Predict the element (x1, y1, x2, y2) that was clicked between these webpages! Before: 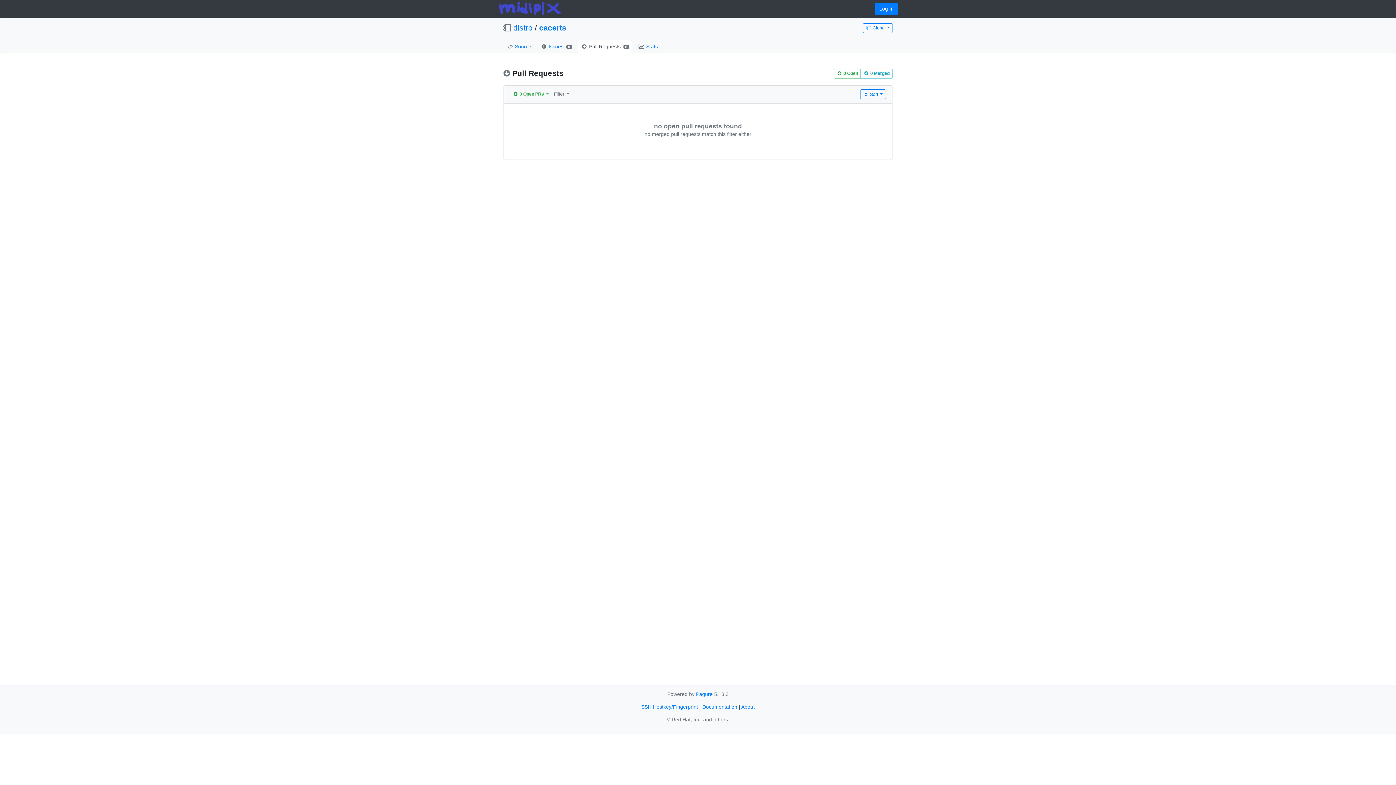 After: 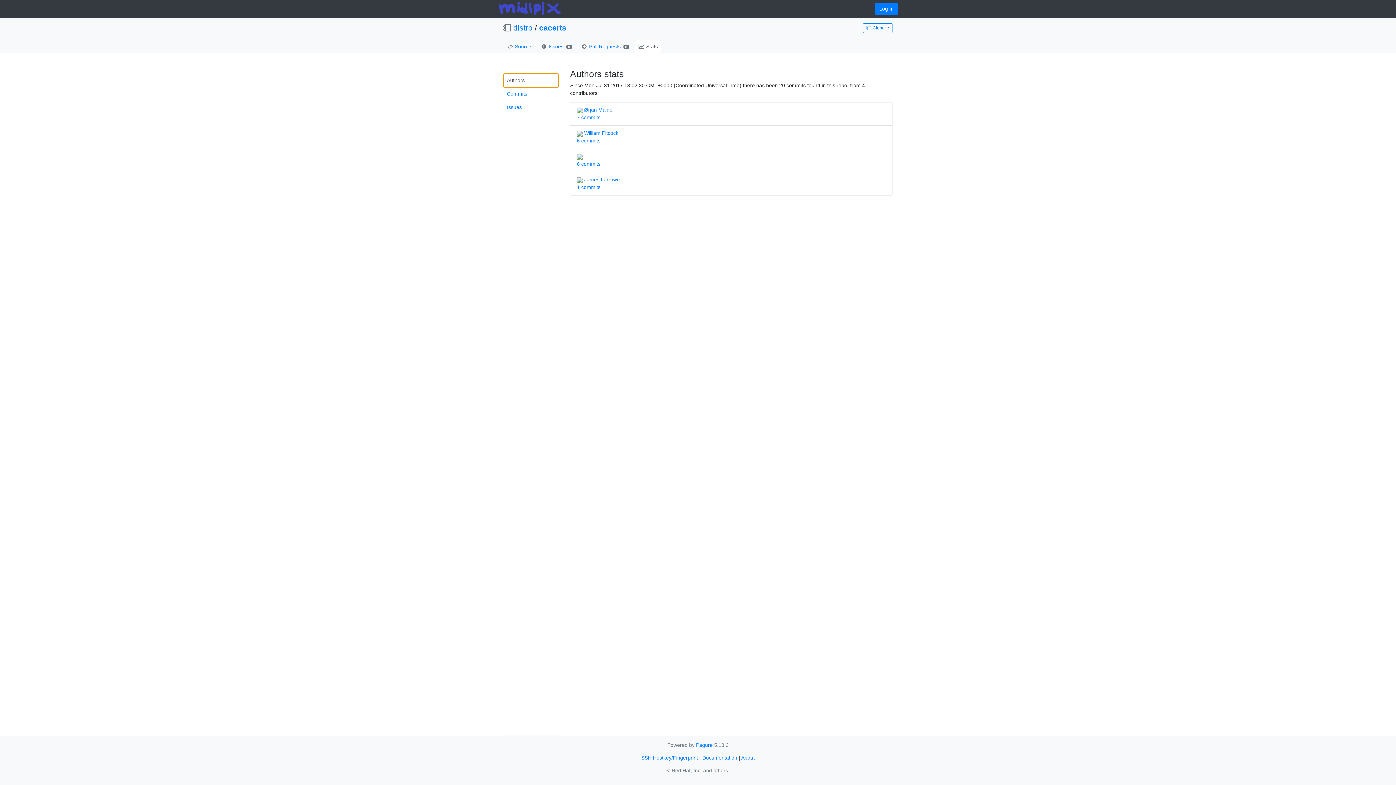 Action: label:  Stats bbox: (634, 39, 661, 53)